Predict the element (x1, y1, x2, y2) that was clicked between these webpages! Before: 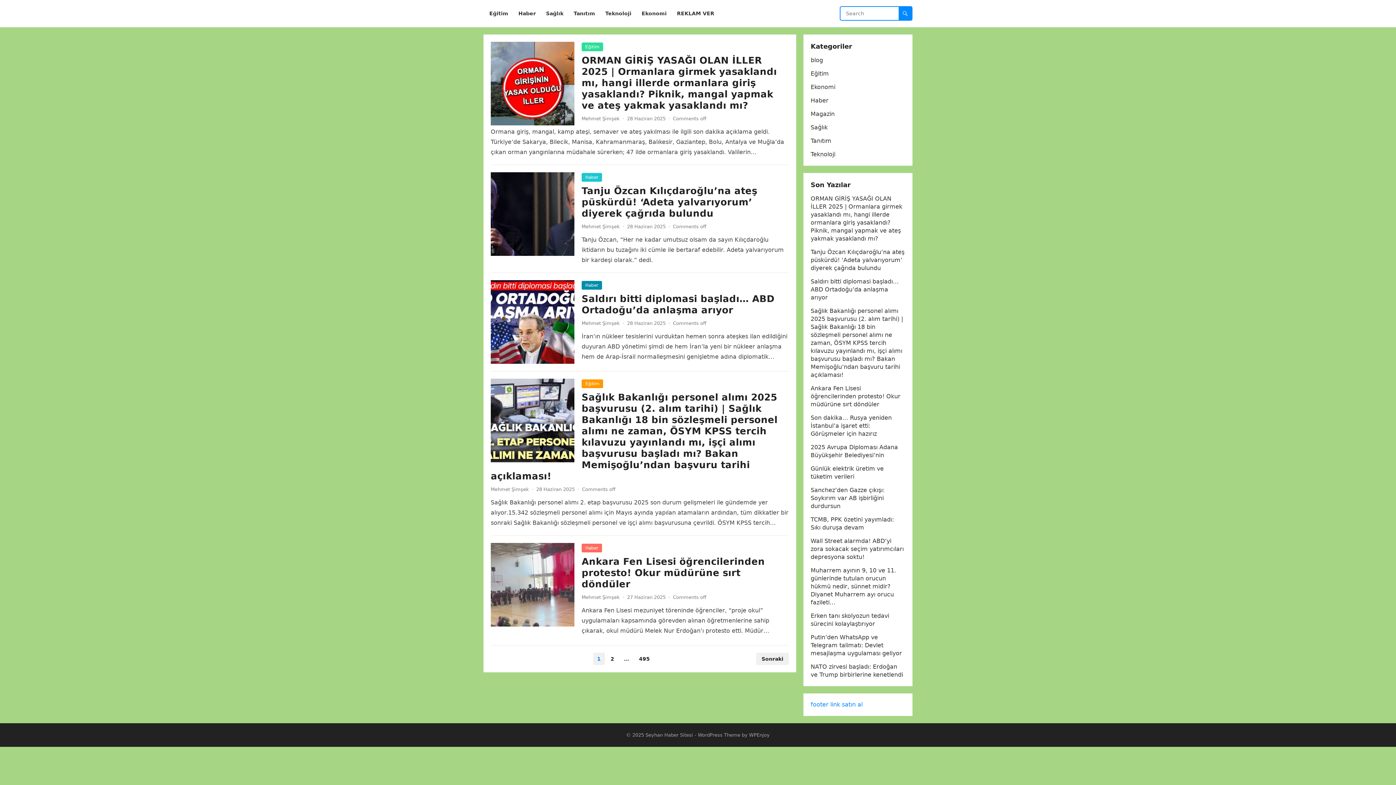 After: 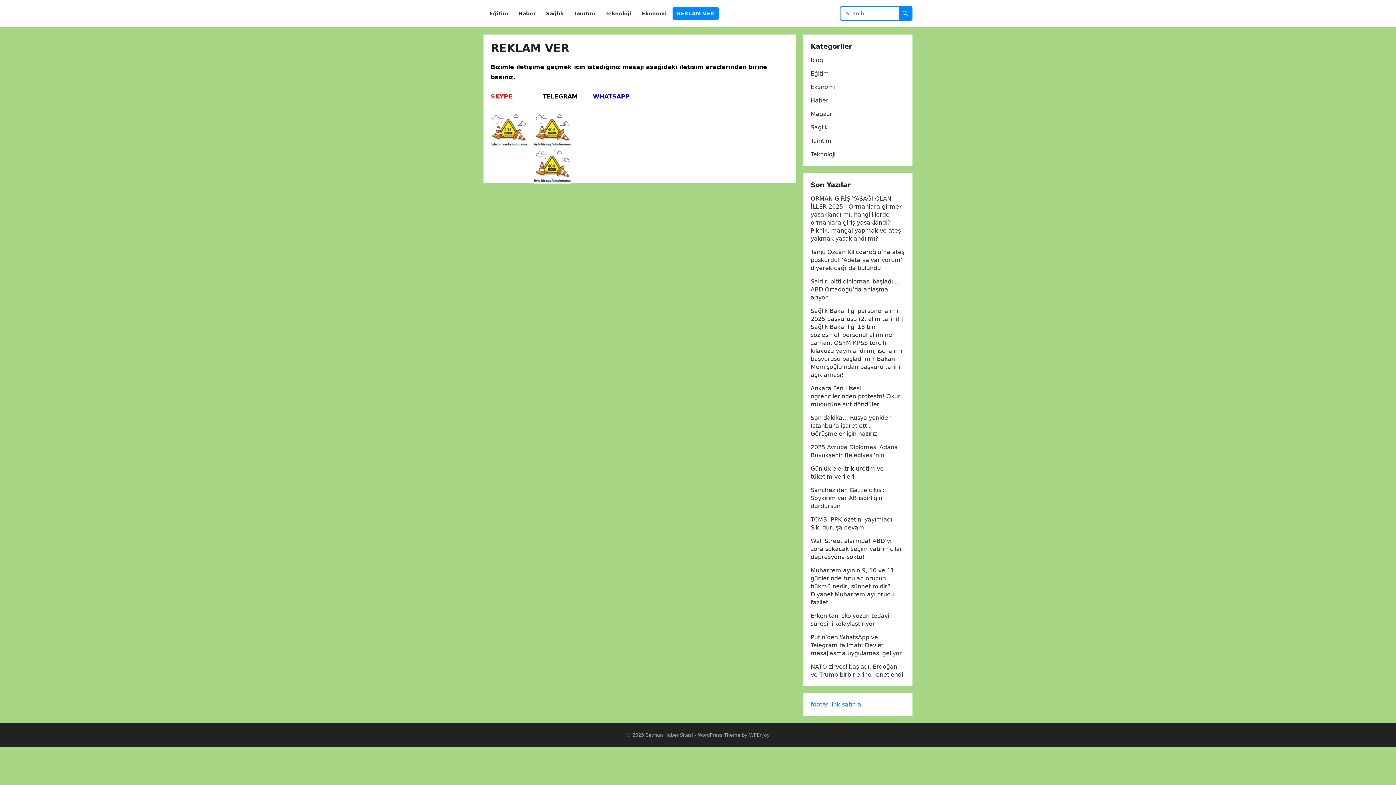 Action: label: REKLAM VER bbox: (672, 0, 718, 27)